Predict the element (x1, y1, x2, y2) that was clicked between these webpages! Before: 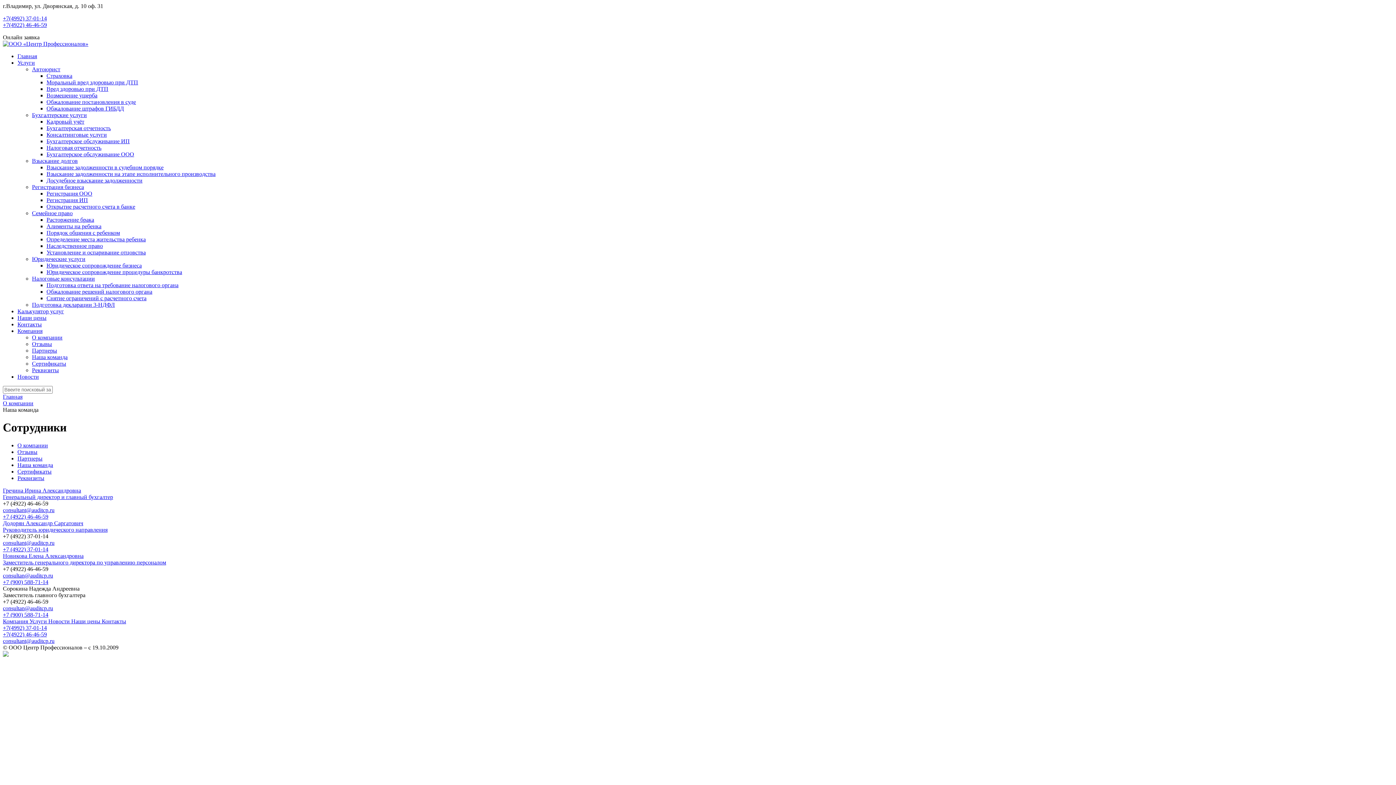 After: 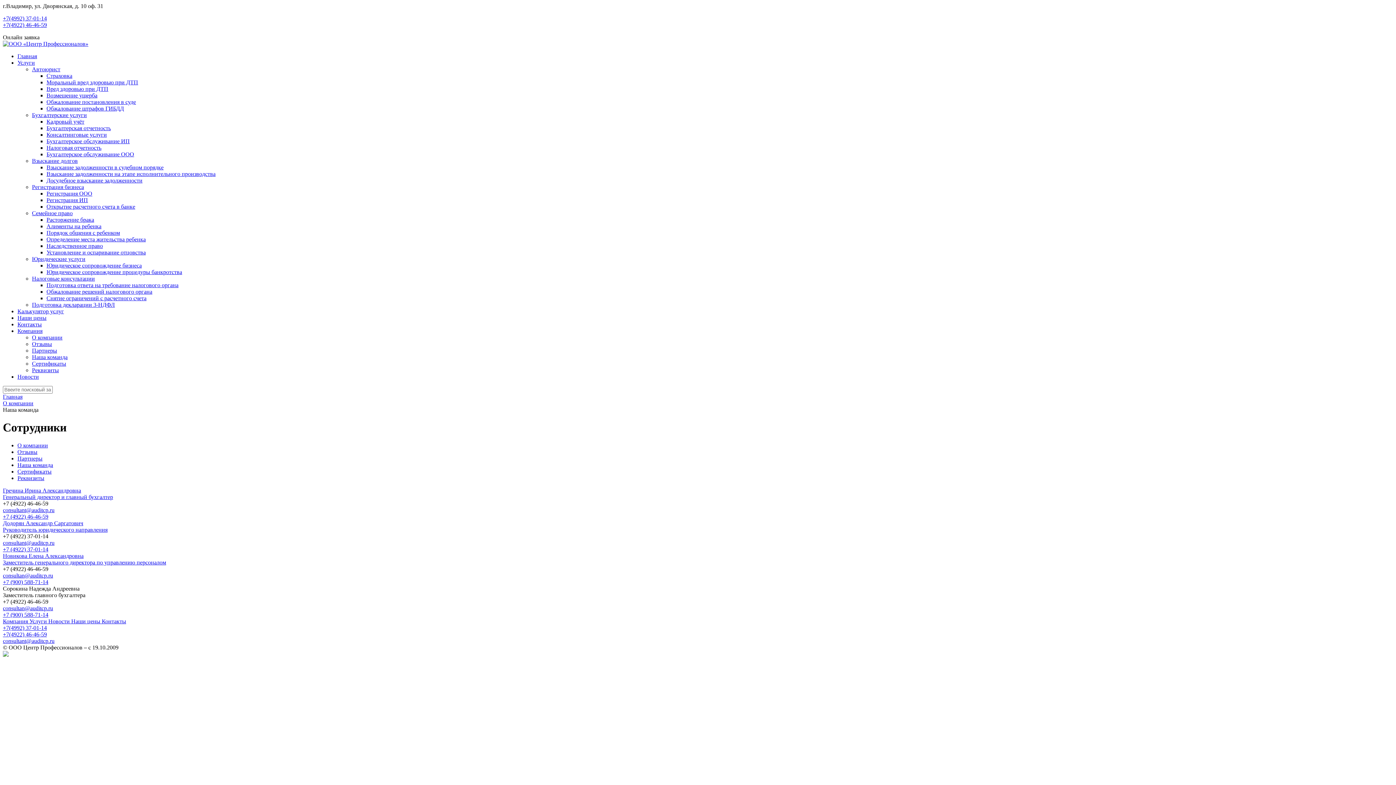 Action: label: consultan@auditcp.ru bbox: (2, 572, 53, 578)